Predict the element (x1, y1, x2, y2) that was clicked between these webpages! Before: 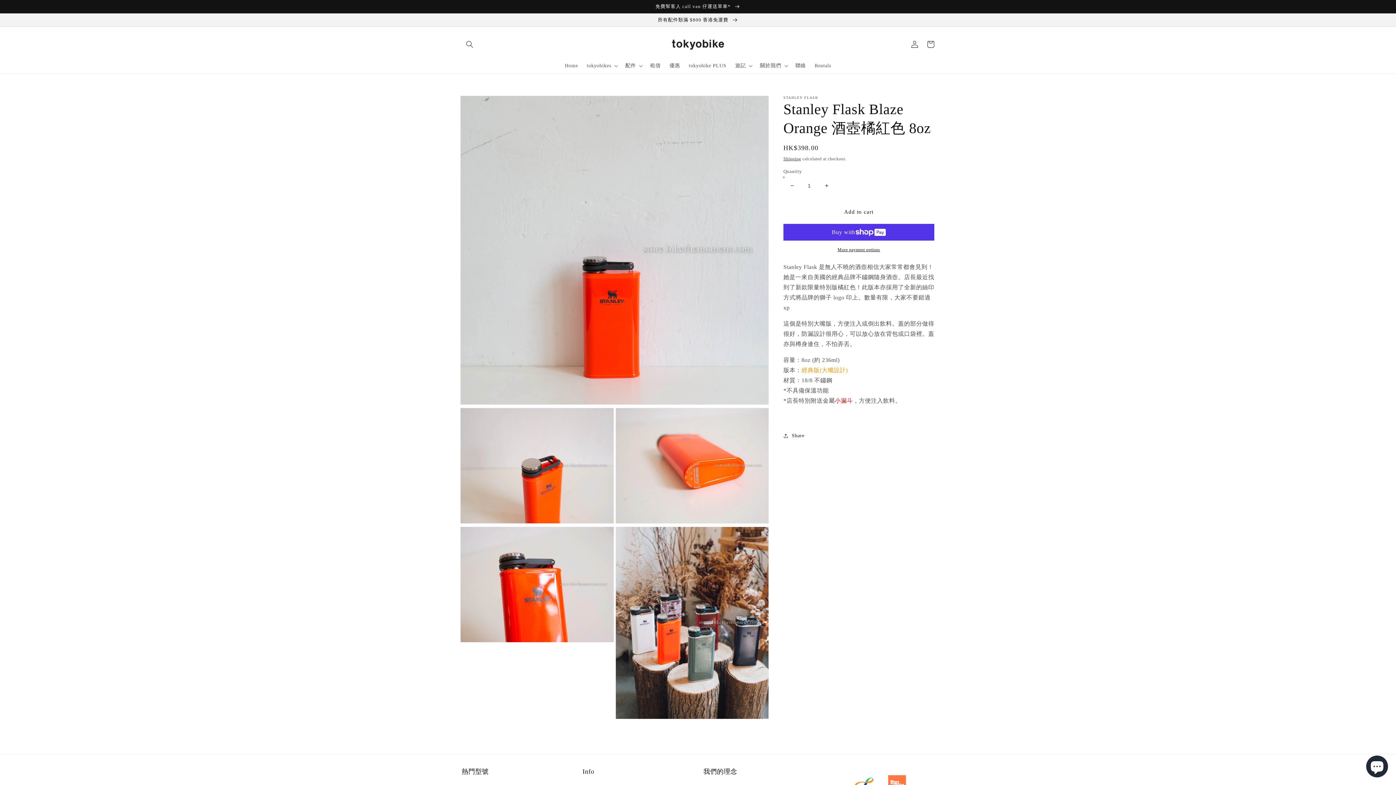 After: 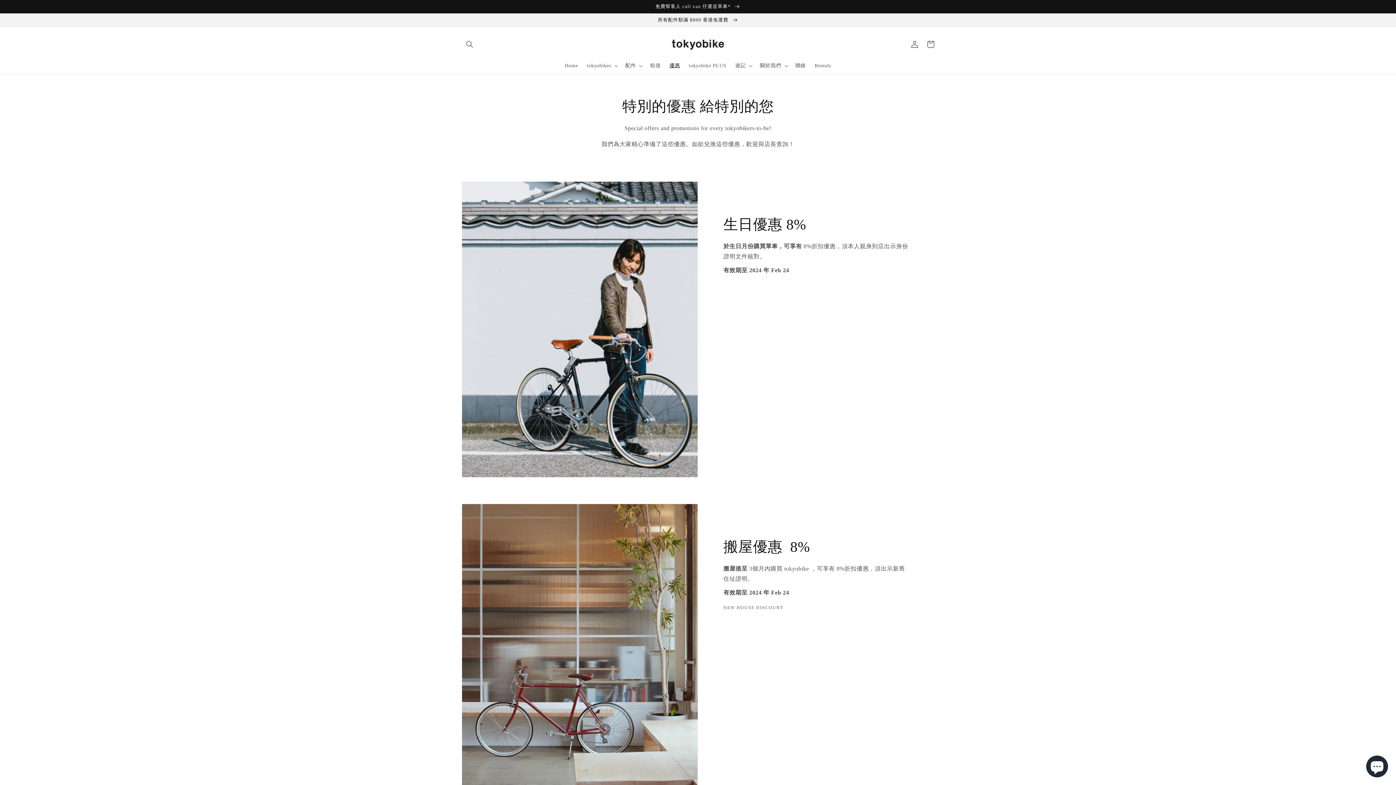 Action: label: 優惠 bbox: (665, 58, 684, 73)